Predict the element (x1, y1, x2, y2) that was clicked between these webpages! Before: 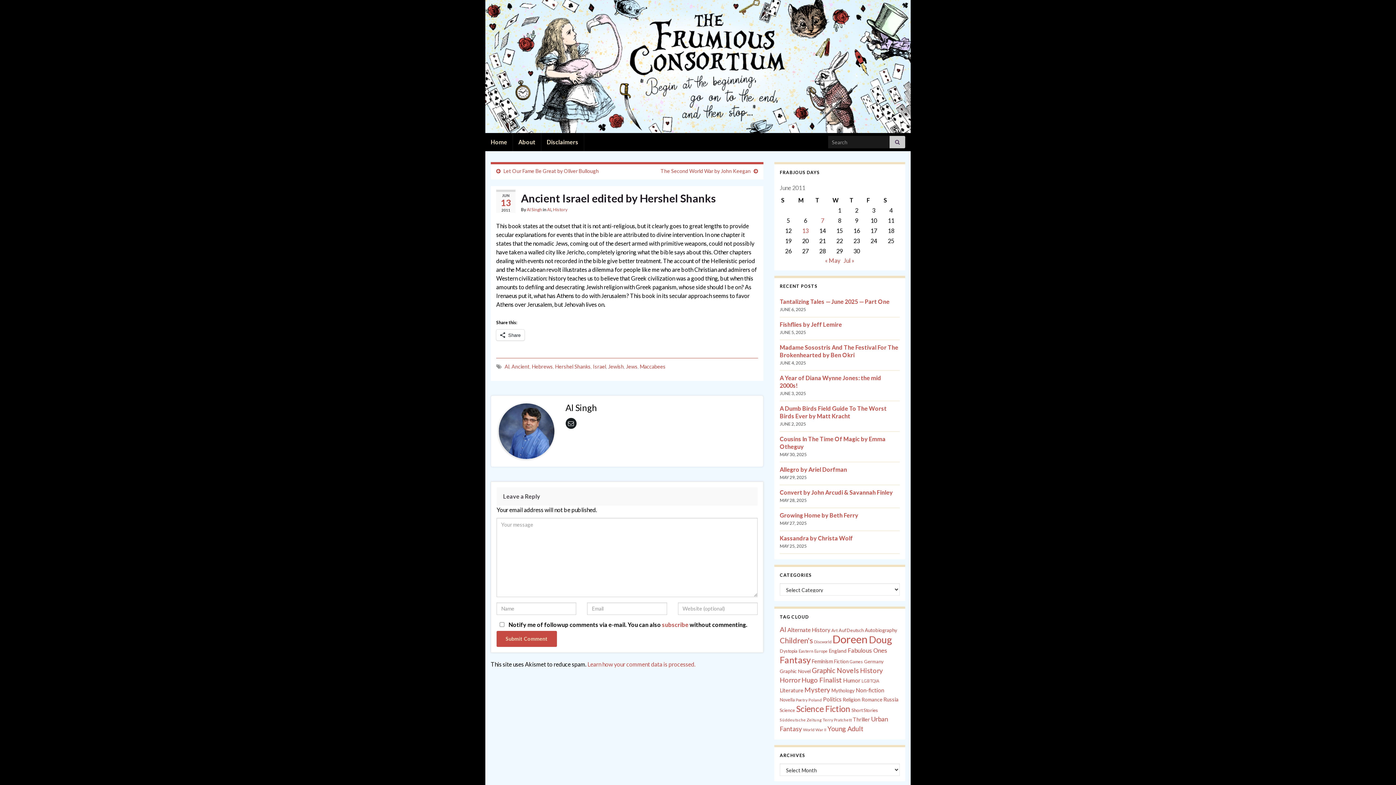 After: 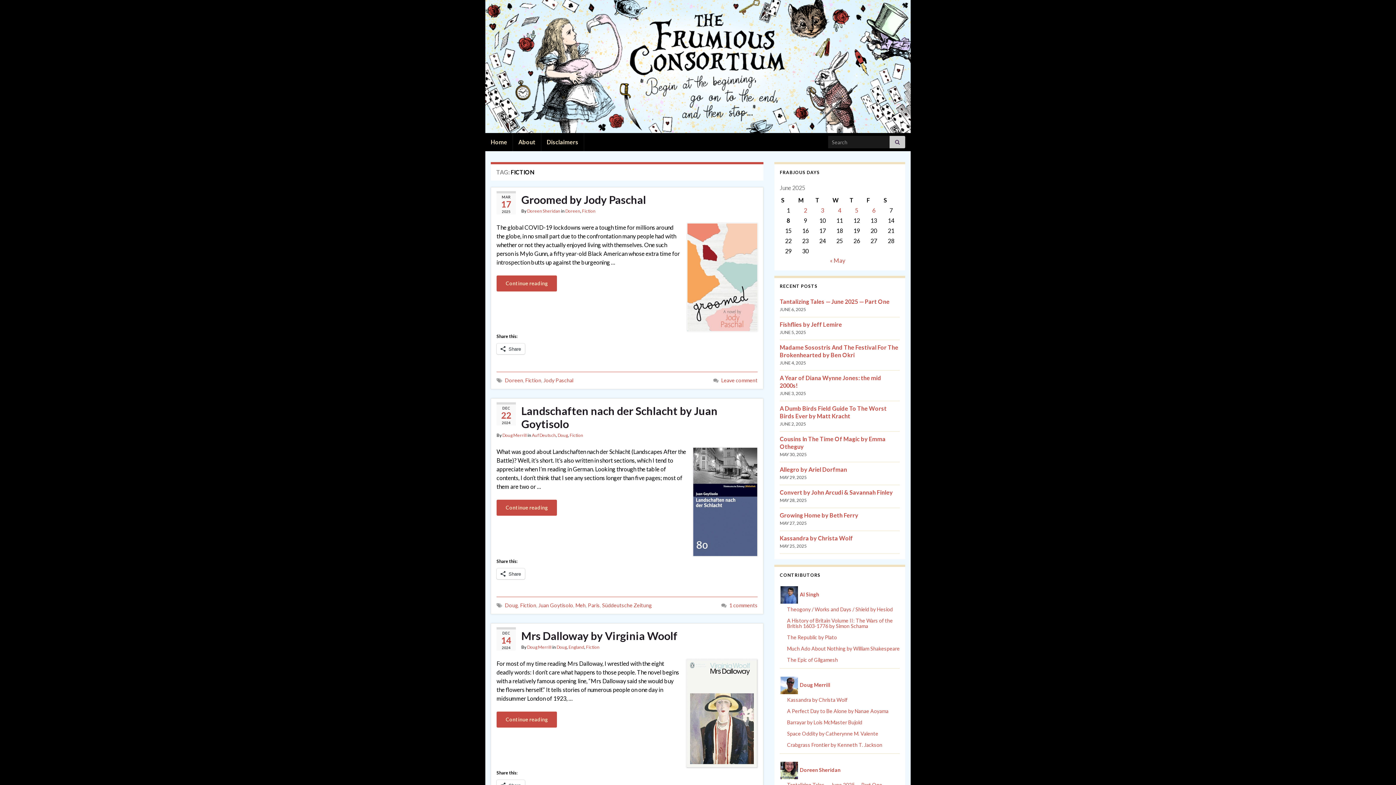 Action: label: Fiction (67 items) bbox: (834, 658, 848, 664)